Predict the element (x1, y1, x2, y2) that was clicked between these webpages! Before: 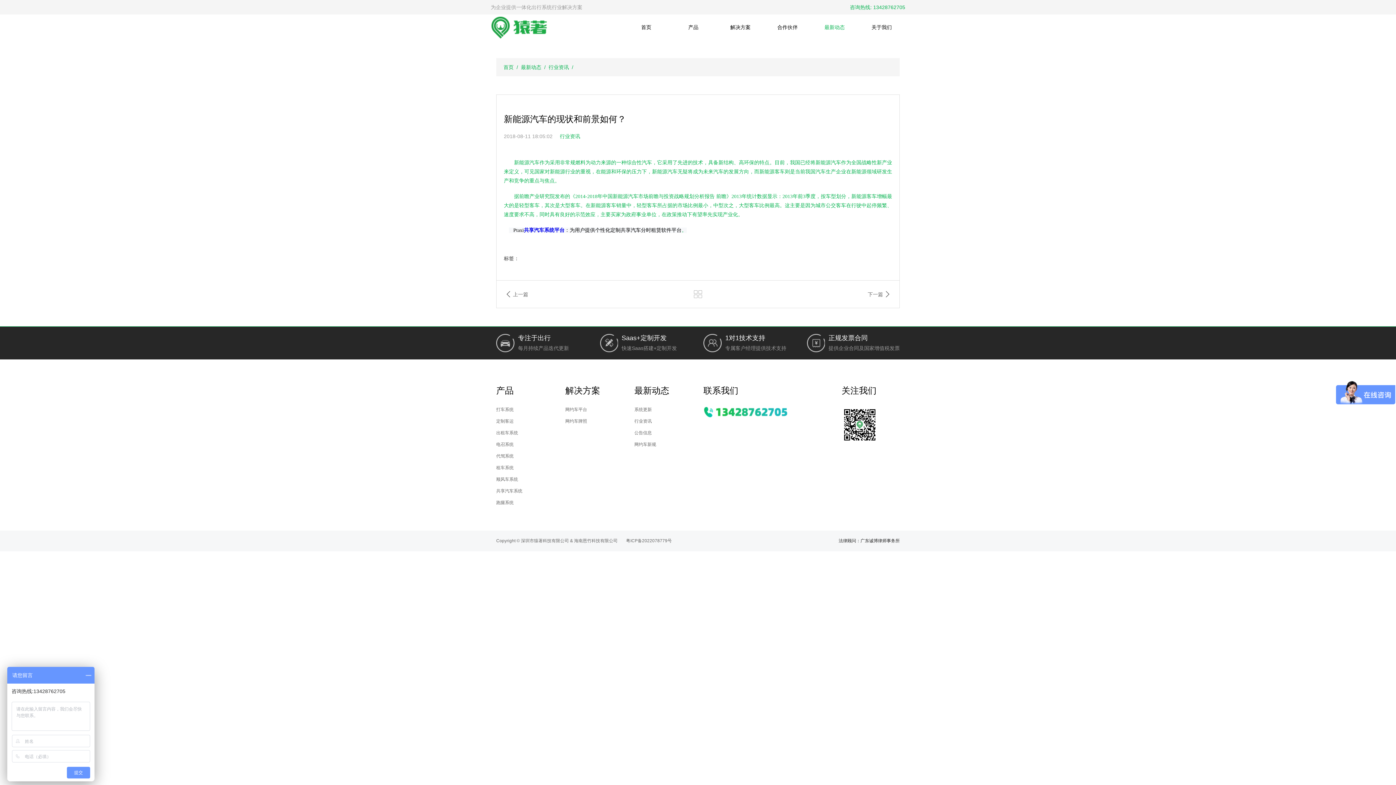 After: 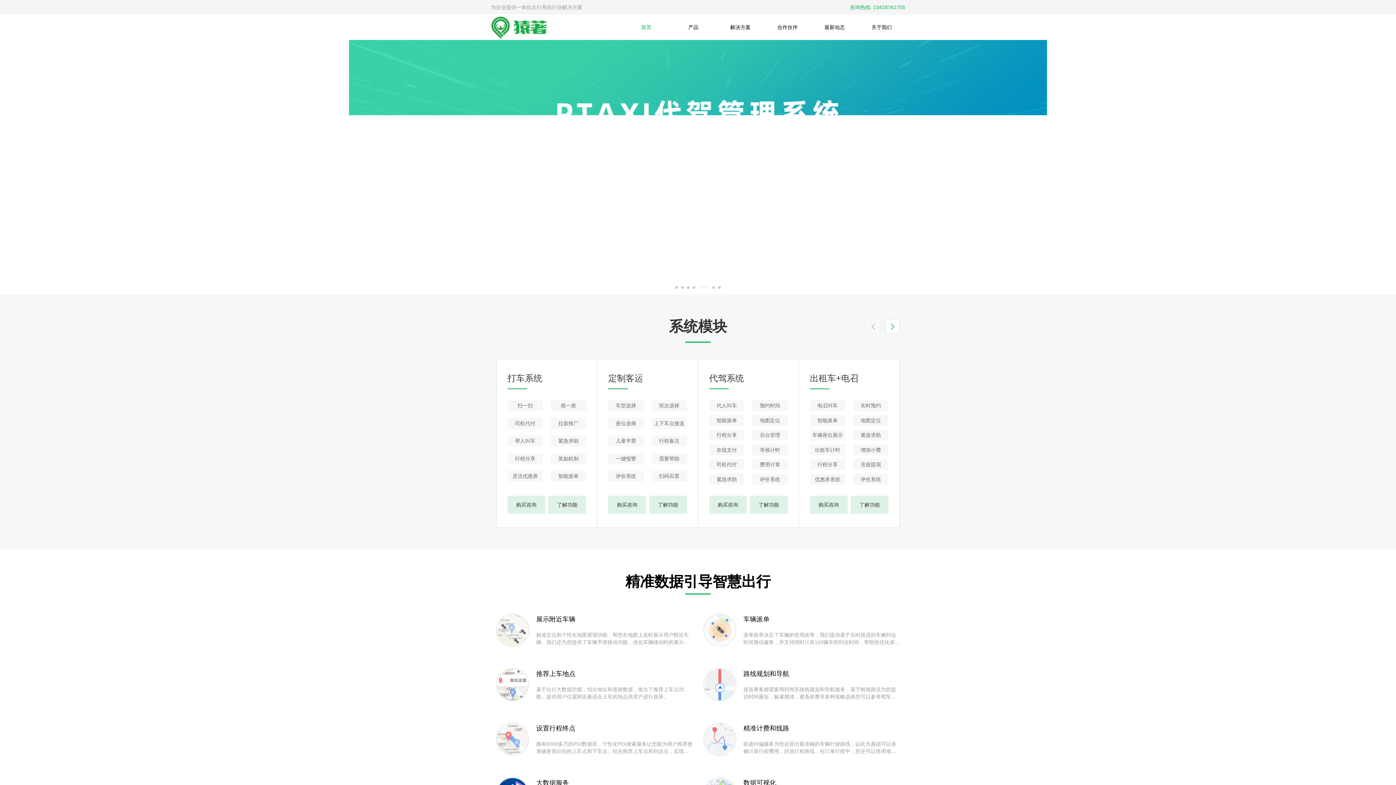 Action: bbox: (622, 14, 670, 40) label: 首页